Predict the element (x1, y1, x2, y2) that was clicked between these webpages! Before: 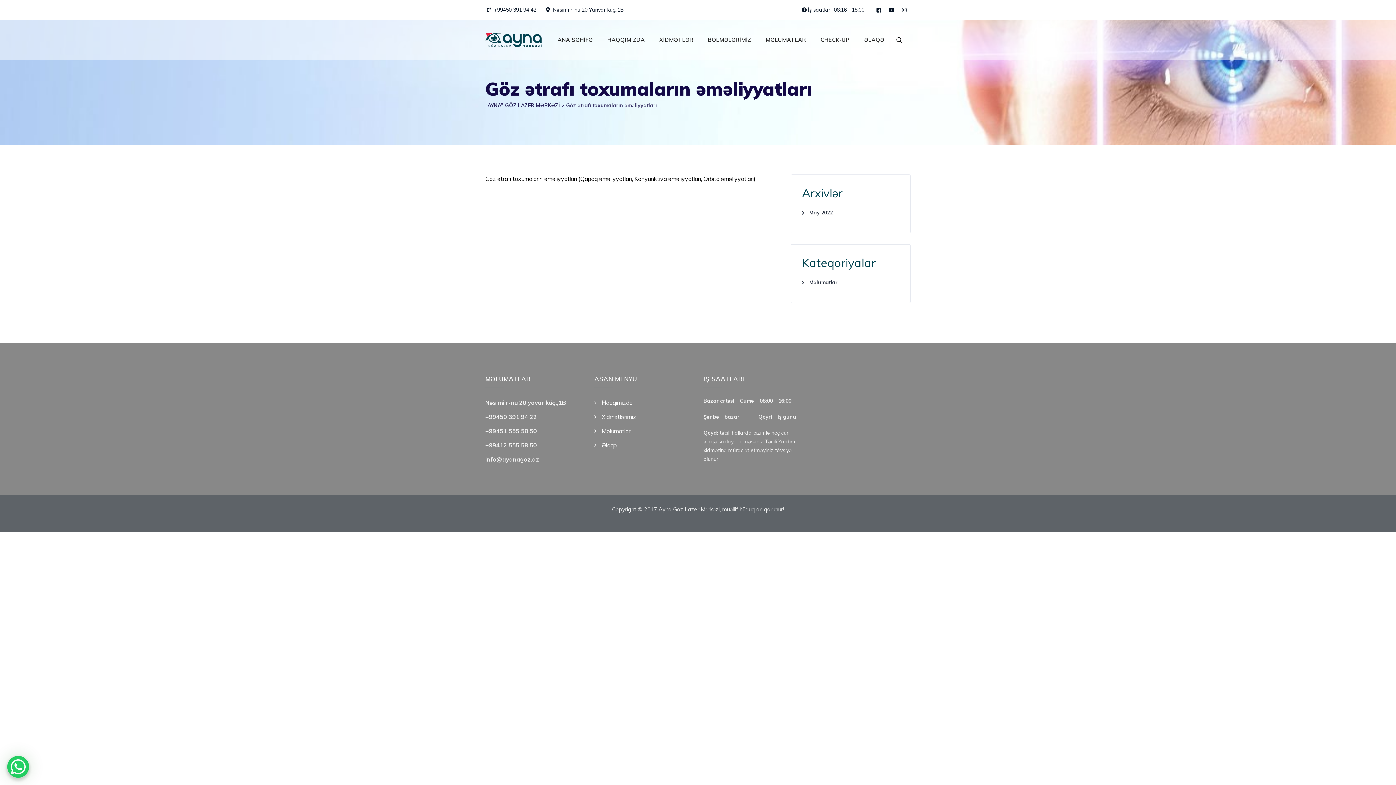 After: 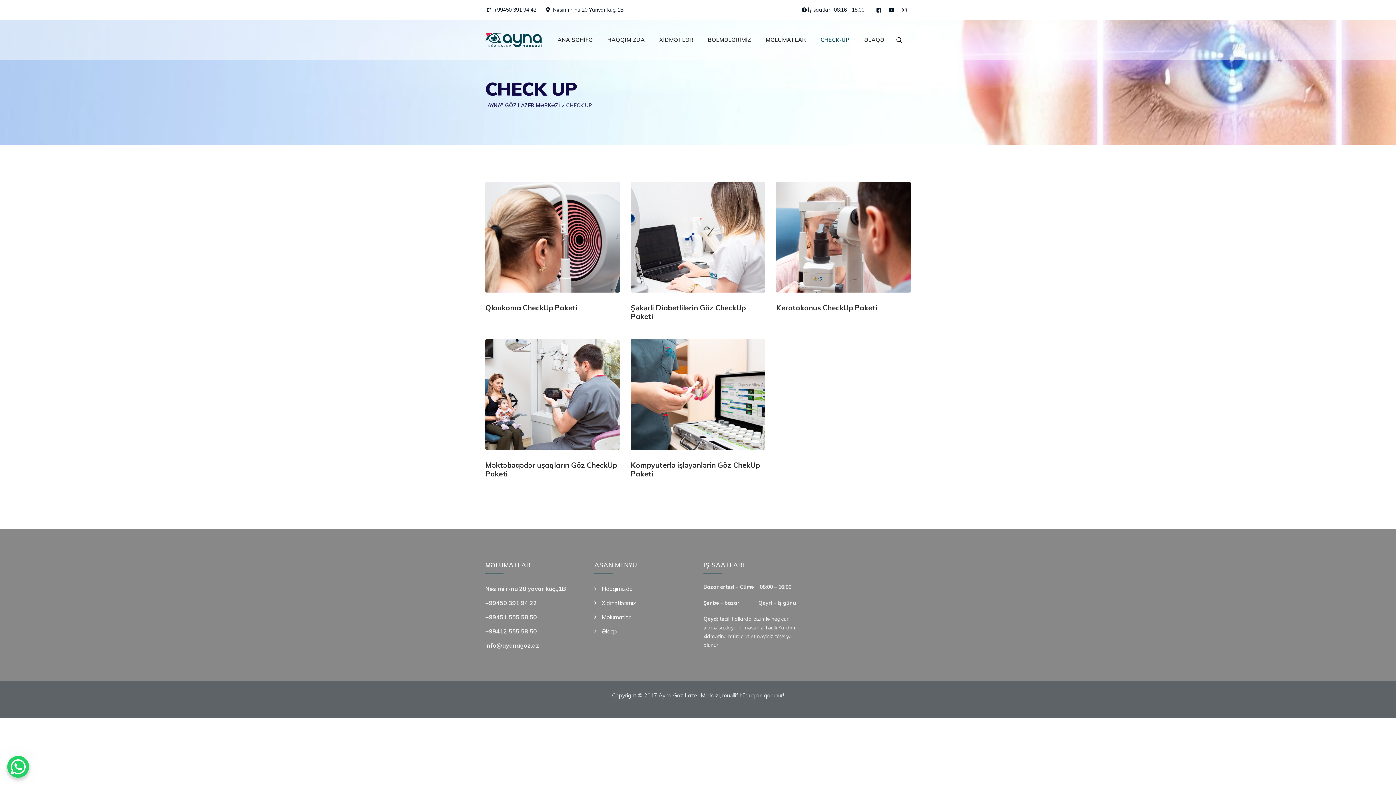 Action: bbox: (820, 20, 849, 60) label: CHECK-UP